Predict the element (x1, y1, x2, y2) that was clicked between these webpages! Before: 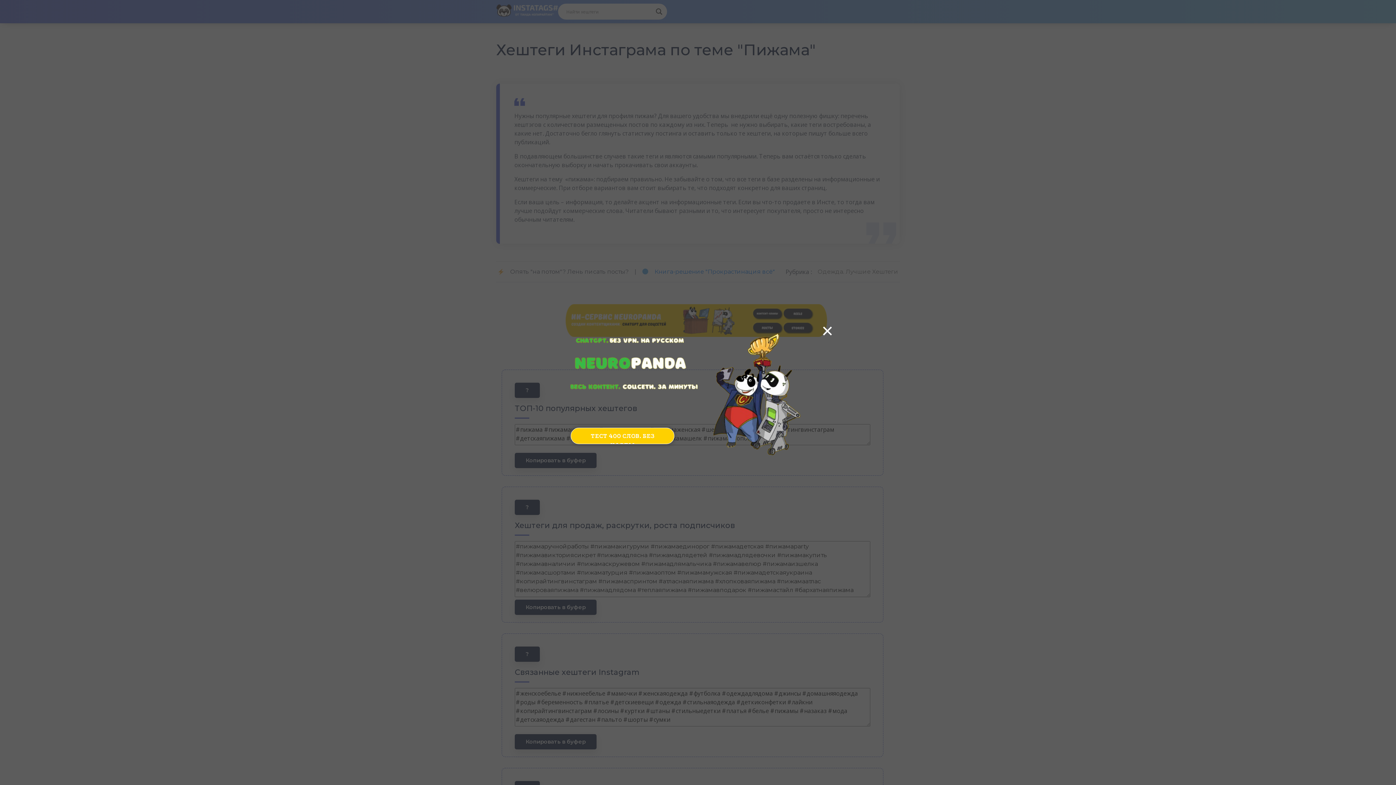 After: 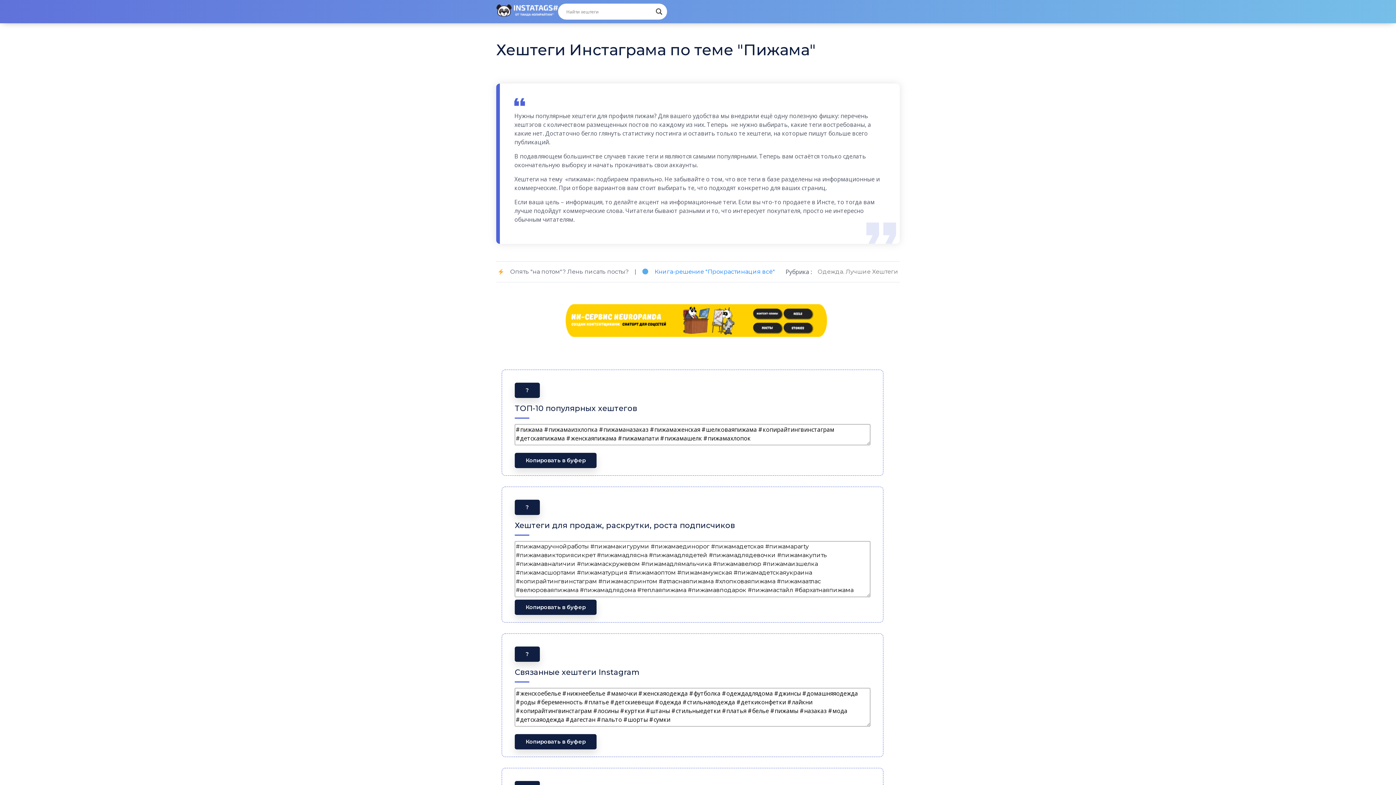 Action: label: × bbox: (821, 319, 833, 342)